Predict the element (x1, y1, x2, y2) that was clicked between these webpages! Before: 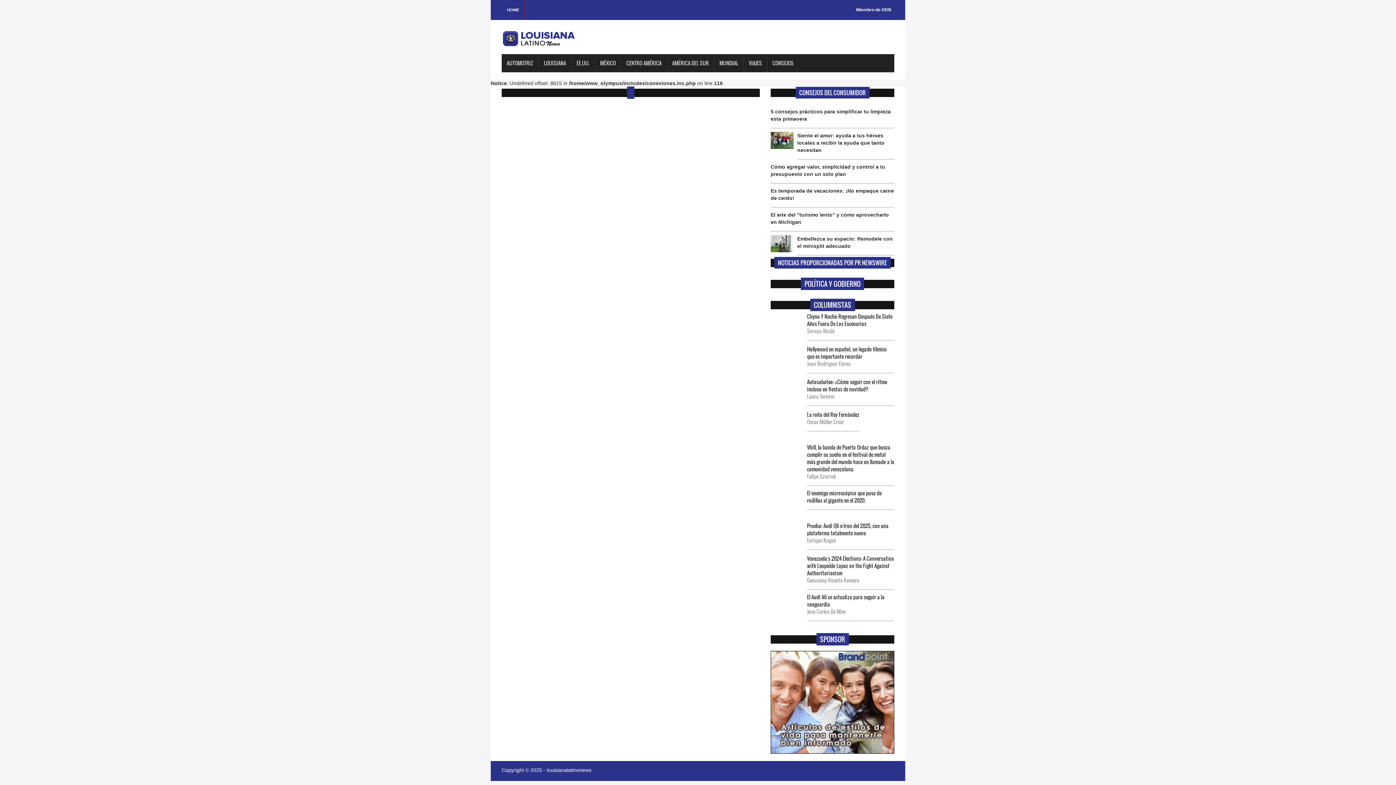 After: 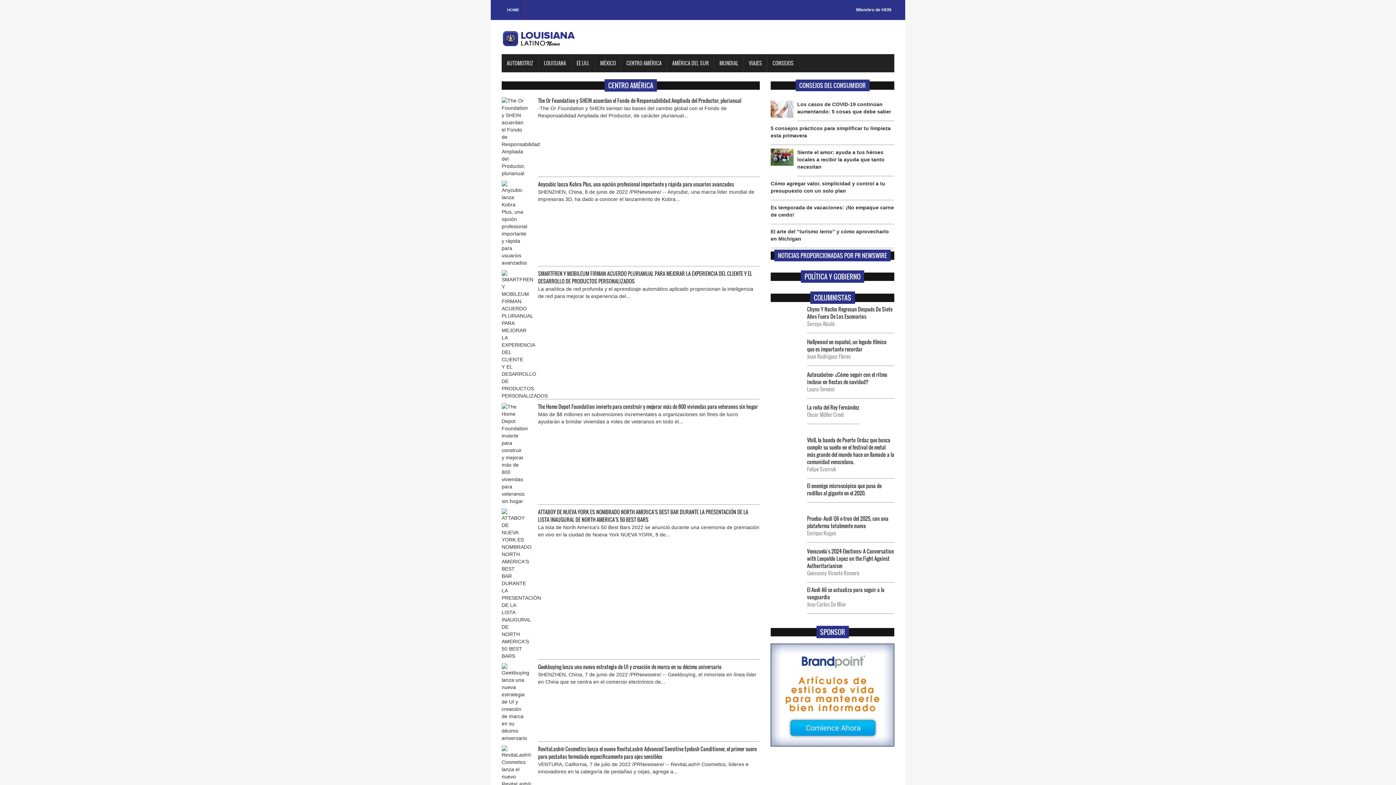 Action: label: CENTRO AMÉRICA bbox: (621, 54, 666, 72)